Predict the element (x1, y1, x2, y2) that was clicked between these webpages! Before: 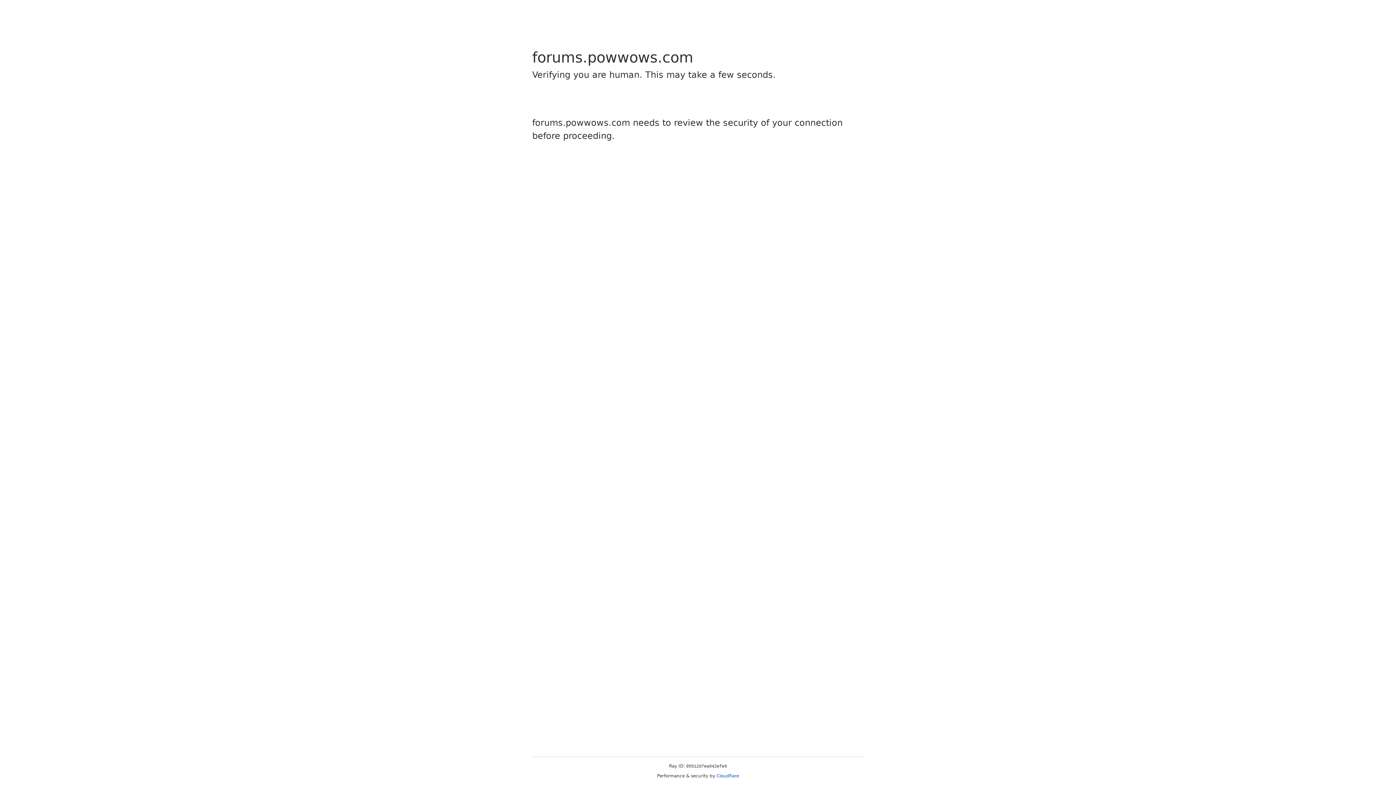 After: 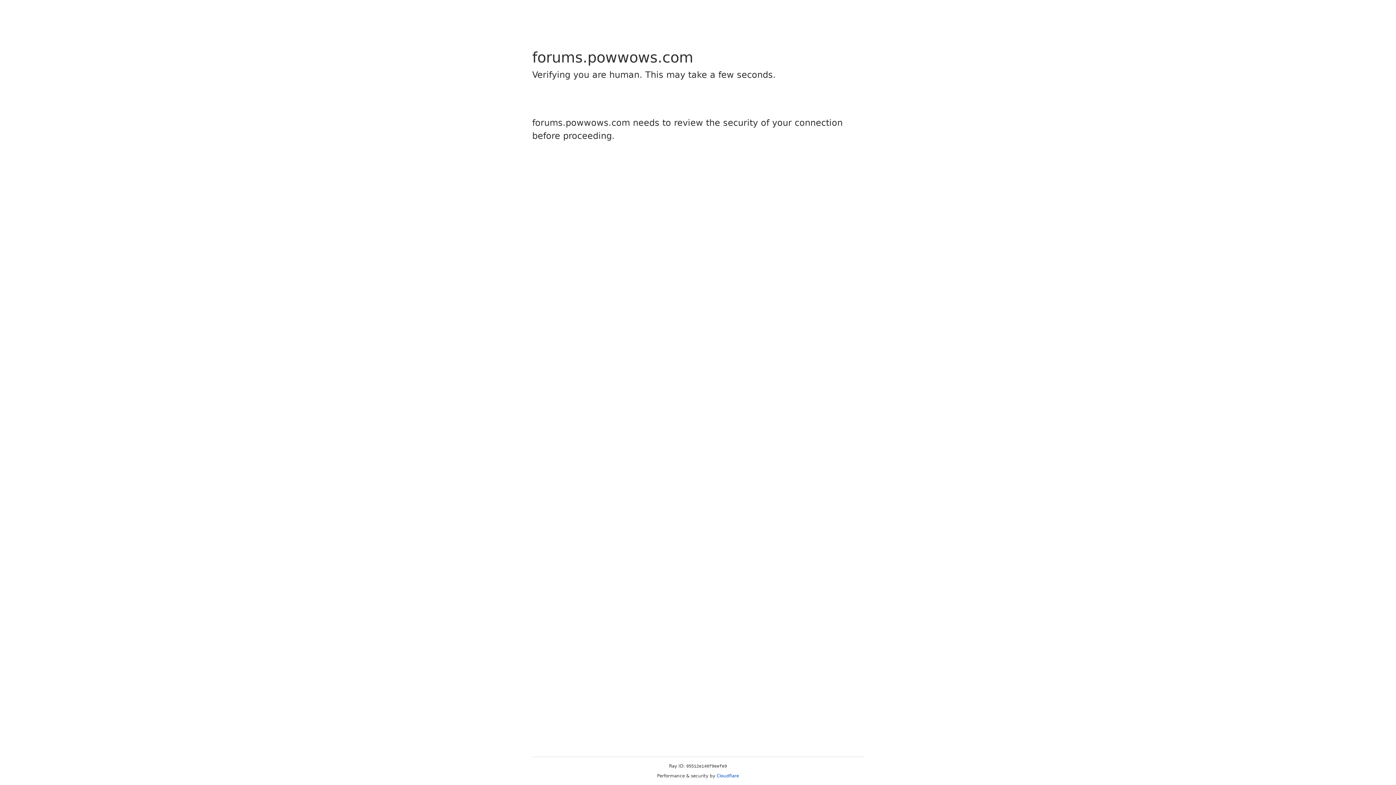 Action: label: Cloudflare bbox: (716, 773, 739, 778)